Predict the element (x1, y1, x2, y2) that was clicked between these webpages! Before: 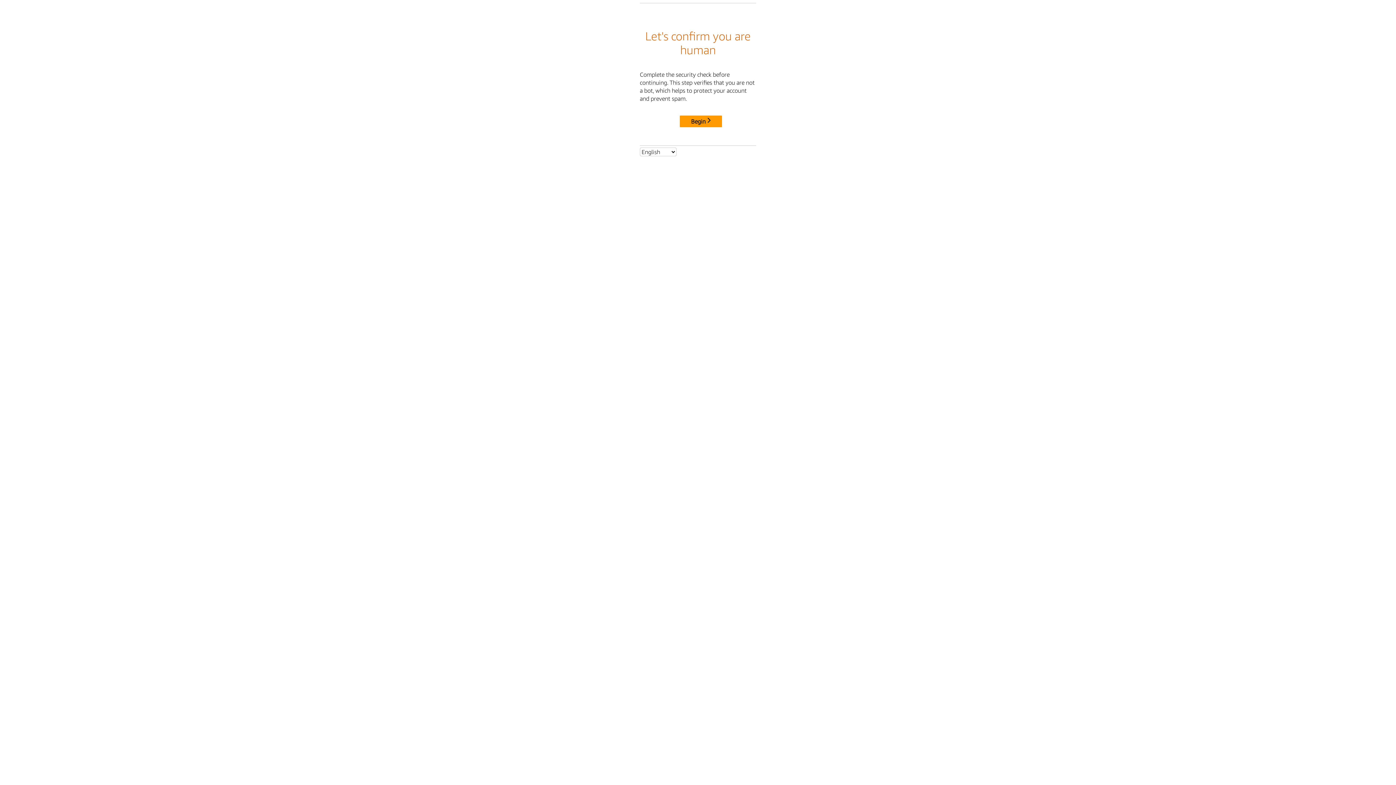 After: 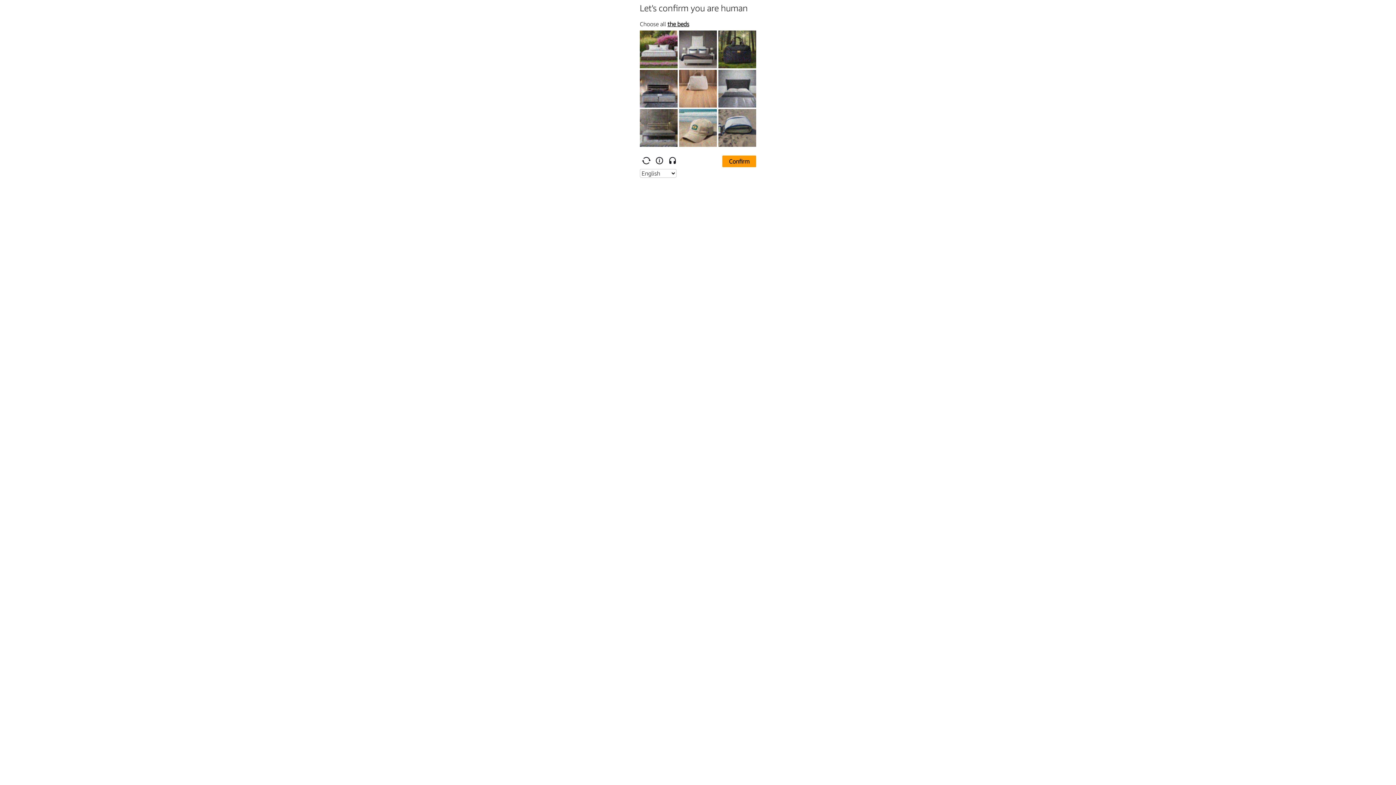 Action: label: Begin bbox: (680, 115, 722, 127)